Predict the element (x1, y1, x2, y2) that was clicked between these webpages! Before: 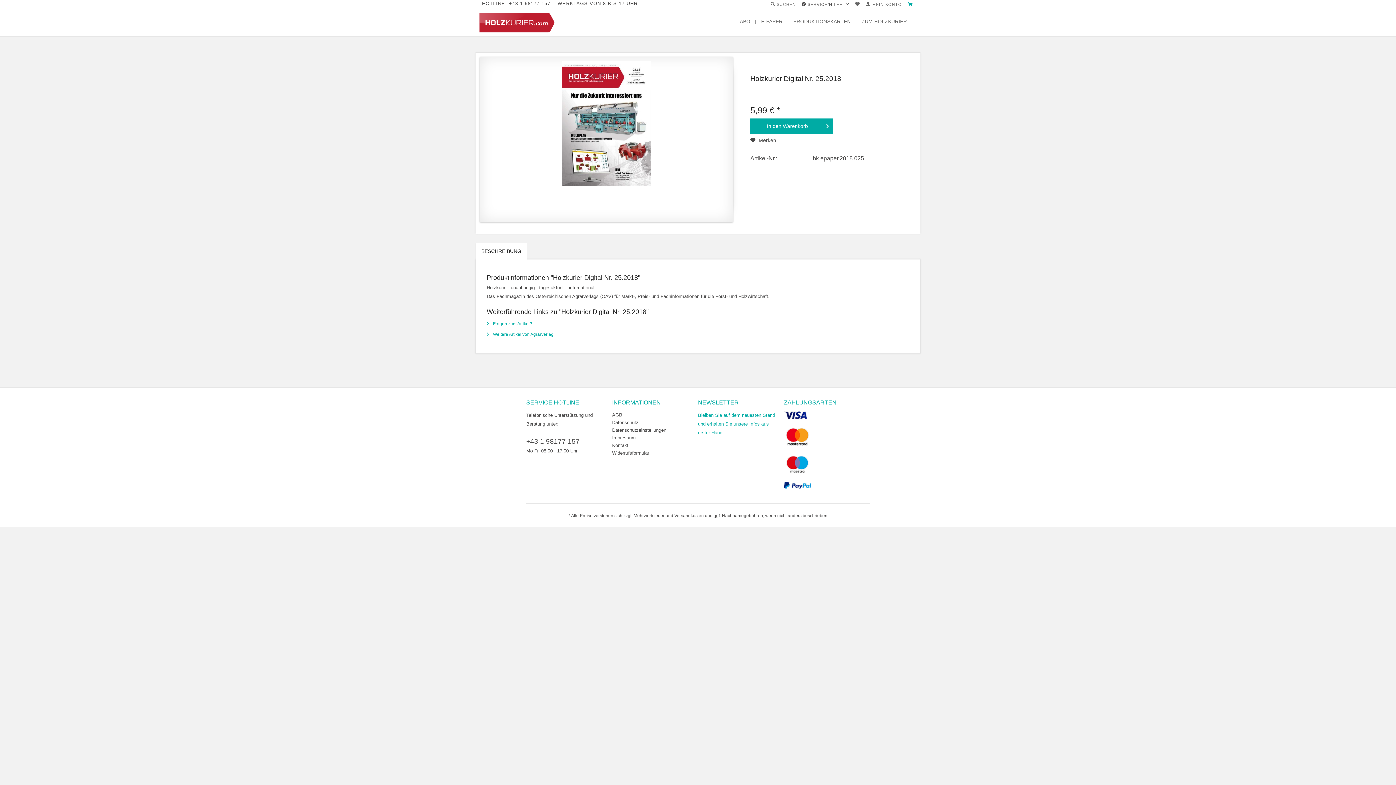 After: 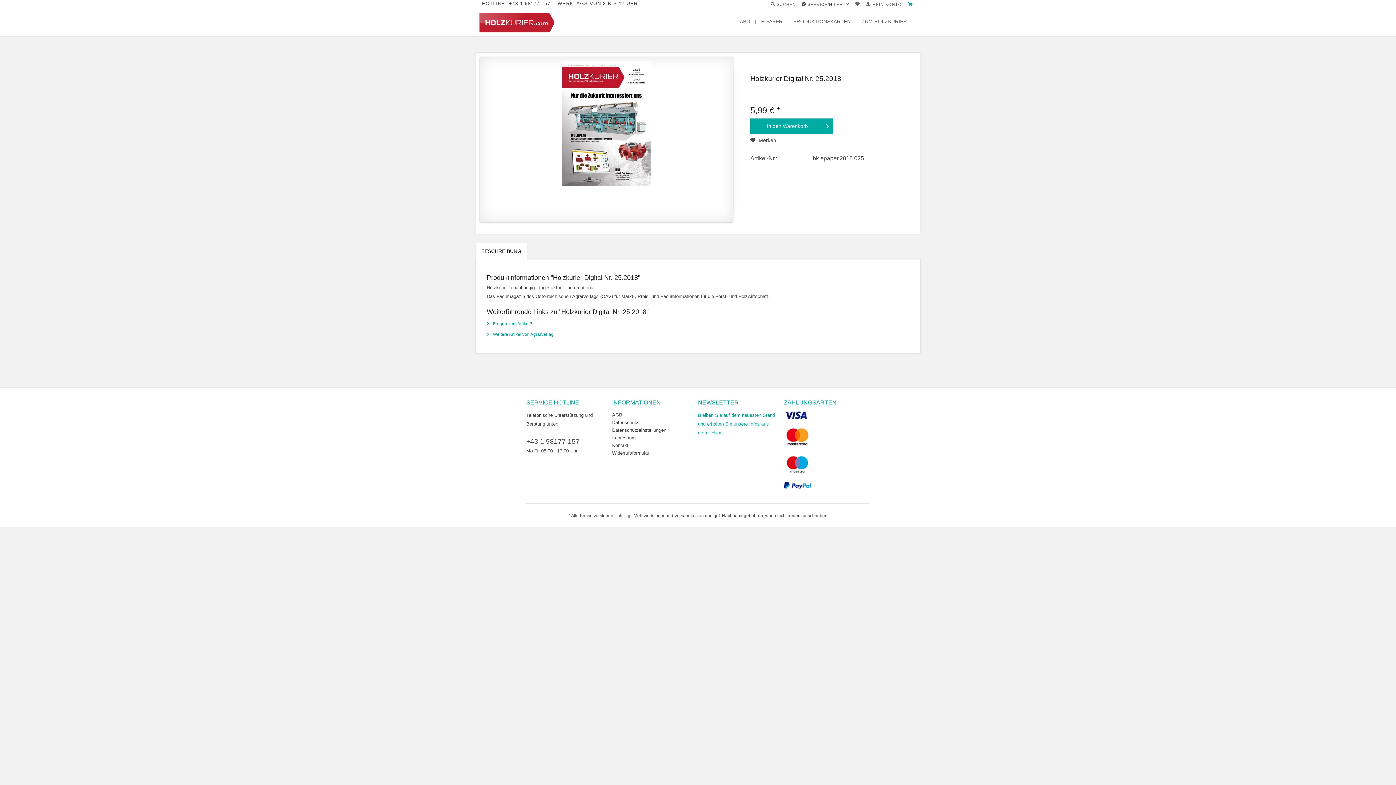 Action: label: BESCHREIBUNG bbox: (475, 242, 527, 259)